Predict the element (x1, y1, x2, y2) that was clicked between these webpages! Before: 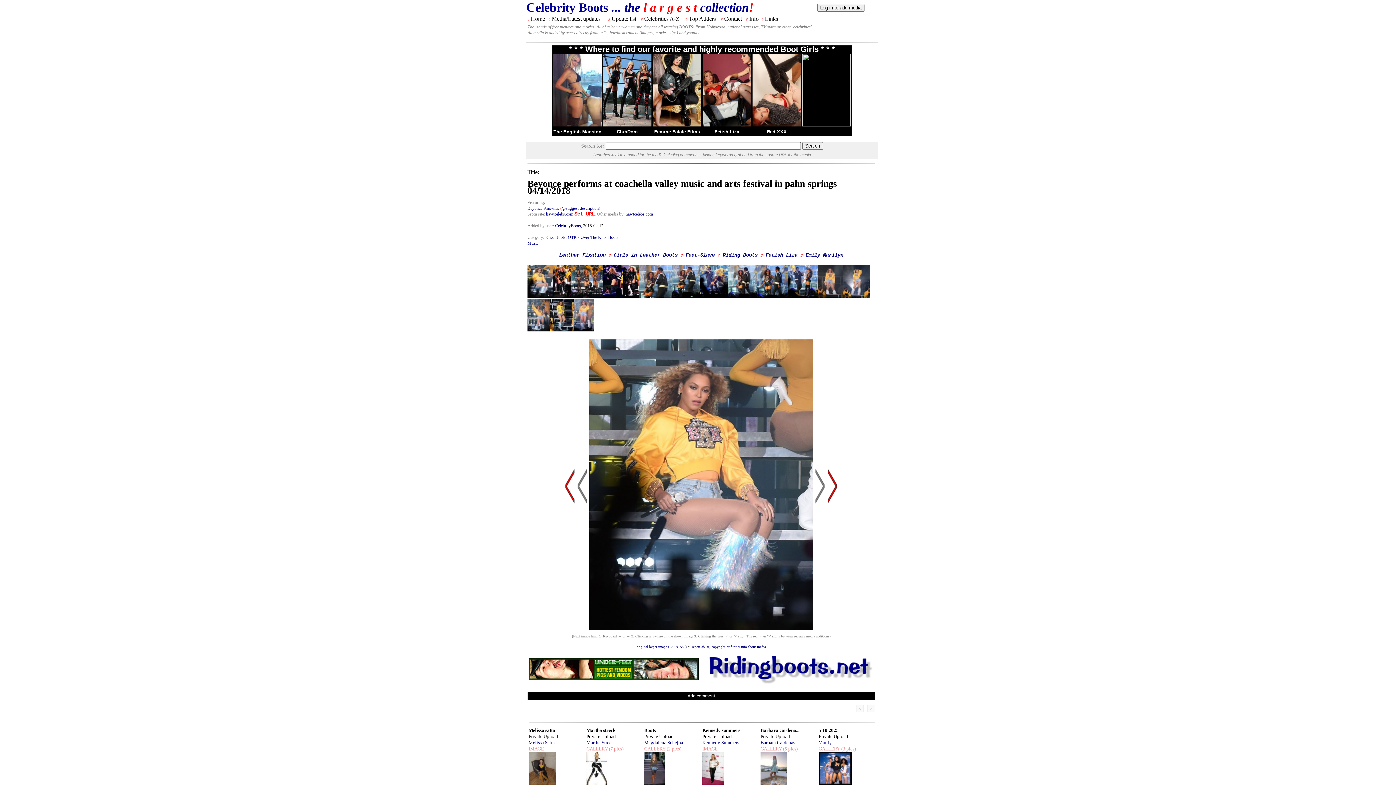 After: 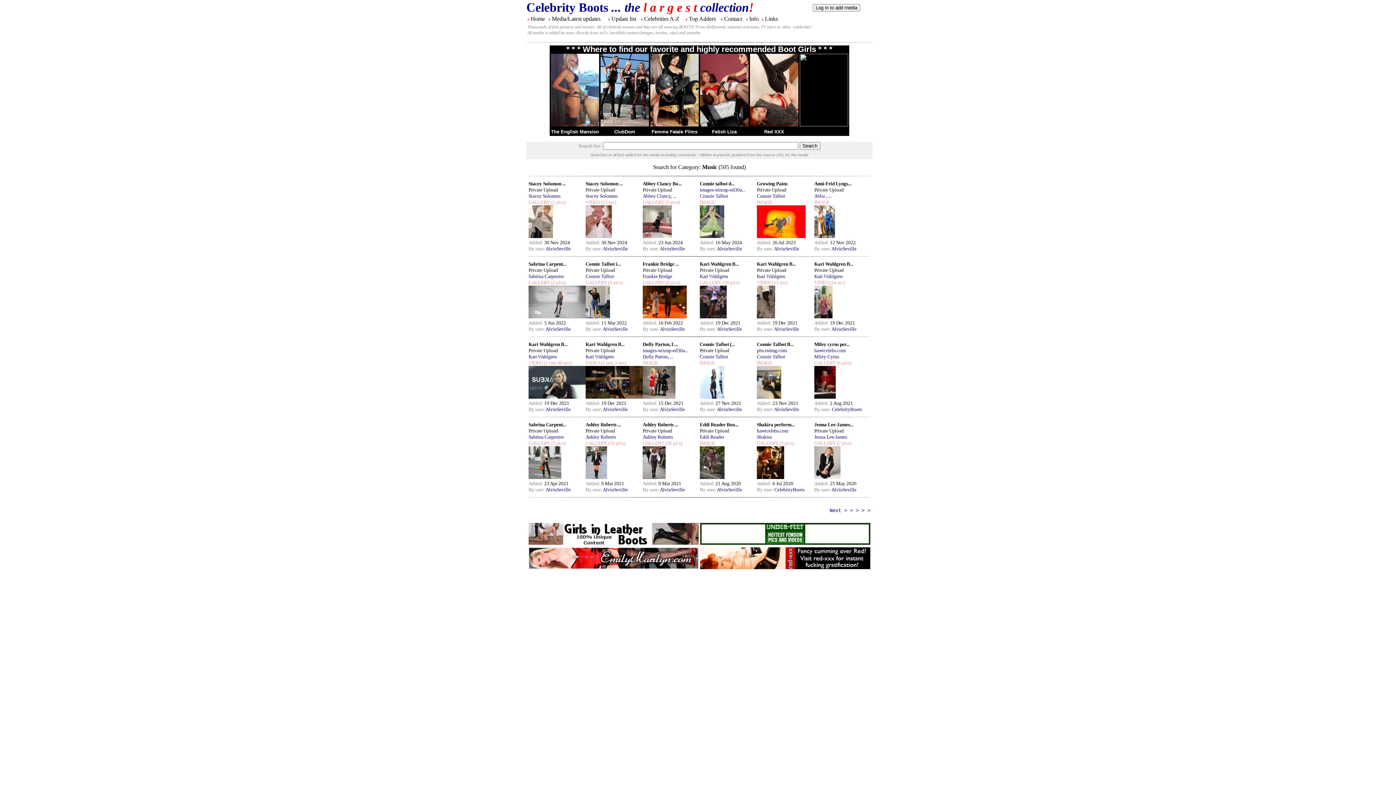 Action: bbox: (527, 240, 538, 245) label: Music